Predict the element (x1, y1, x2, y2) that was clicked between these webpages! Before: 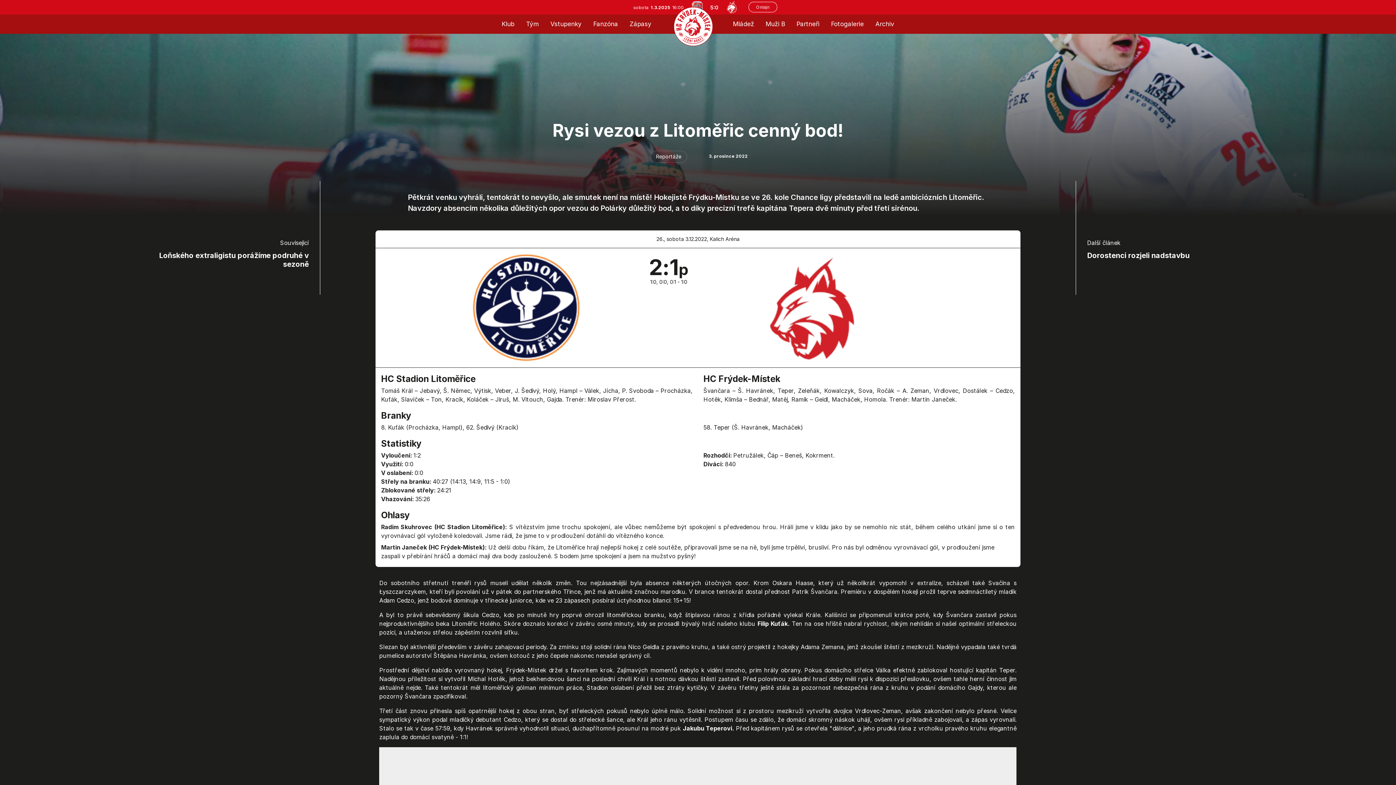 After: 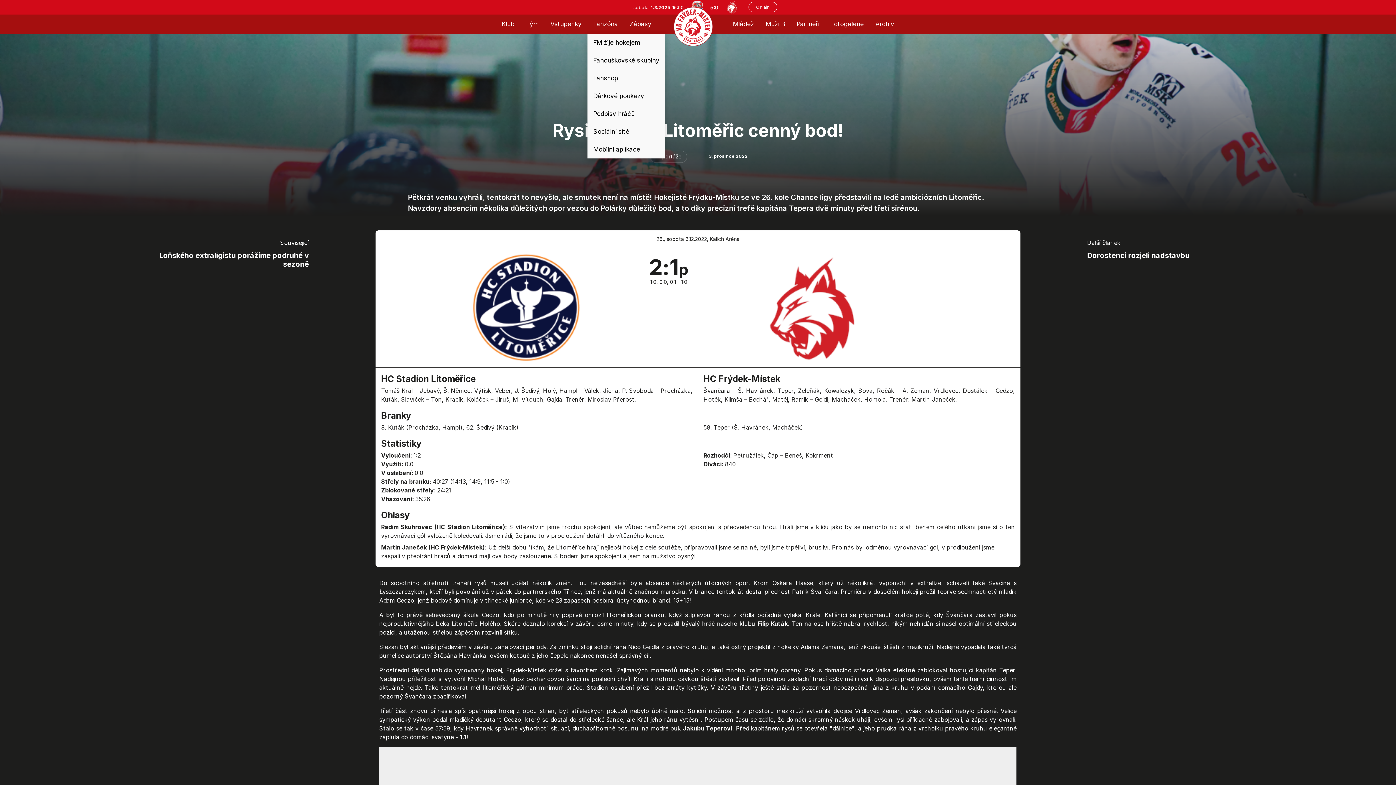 Action: bbox: (587, 14, 624, 33) label: Fanzóna